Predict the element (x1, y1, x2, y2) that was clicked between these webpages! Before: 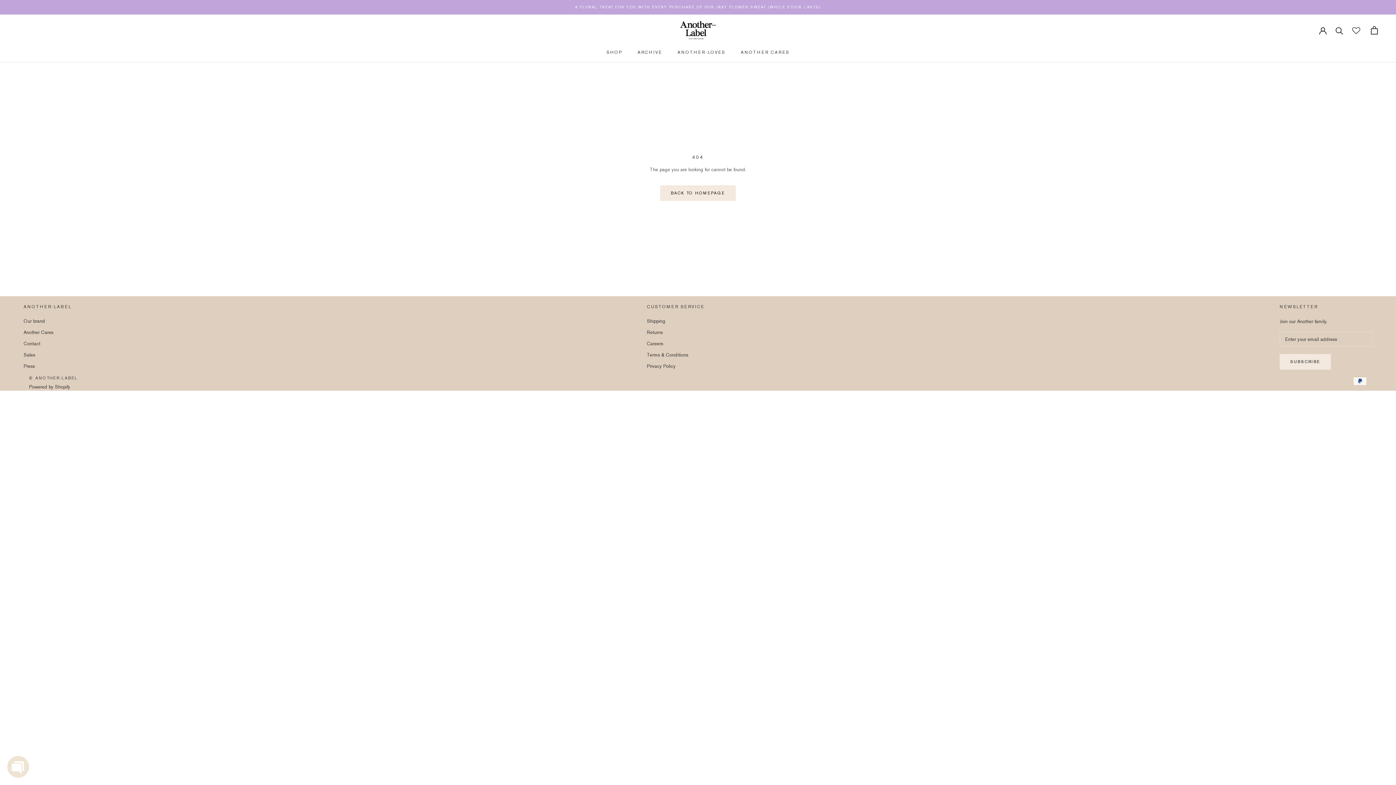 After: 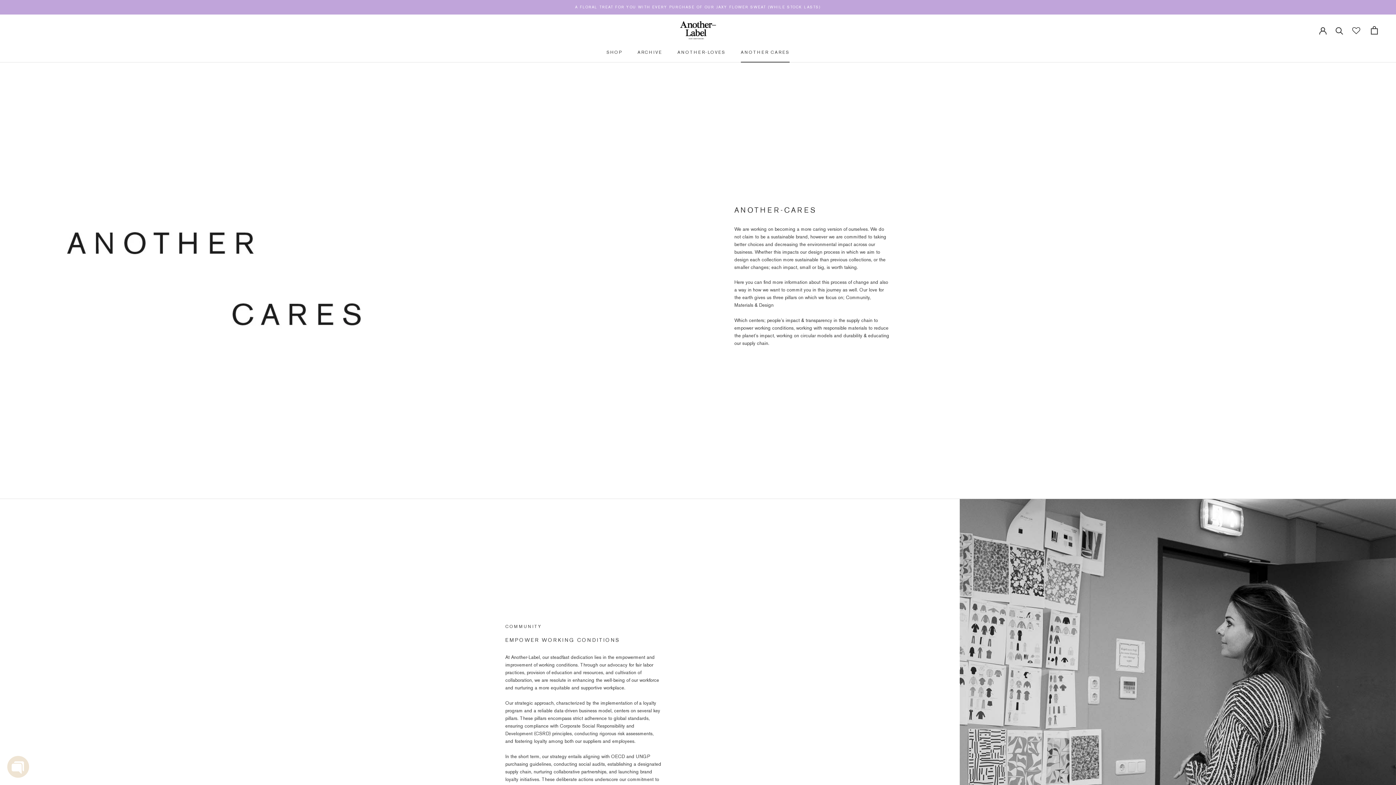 Action: bbox: (740, 49, 789, 54) label: ANOTHER CARES
ANOTHER CARES